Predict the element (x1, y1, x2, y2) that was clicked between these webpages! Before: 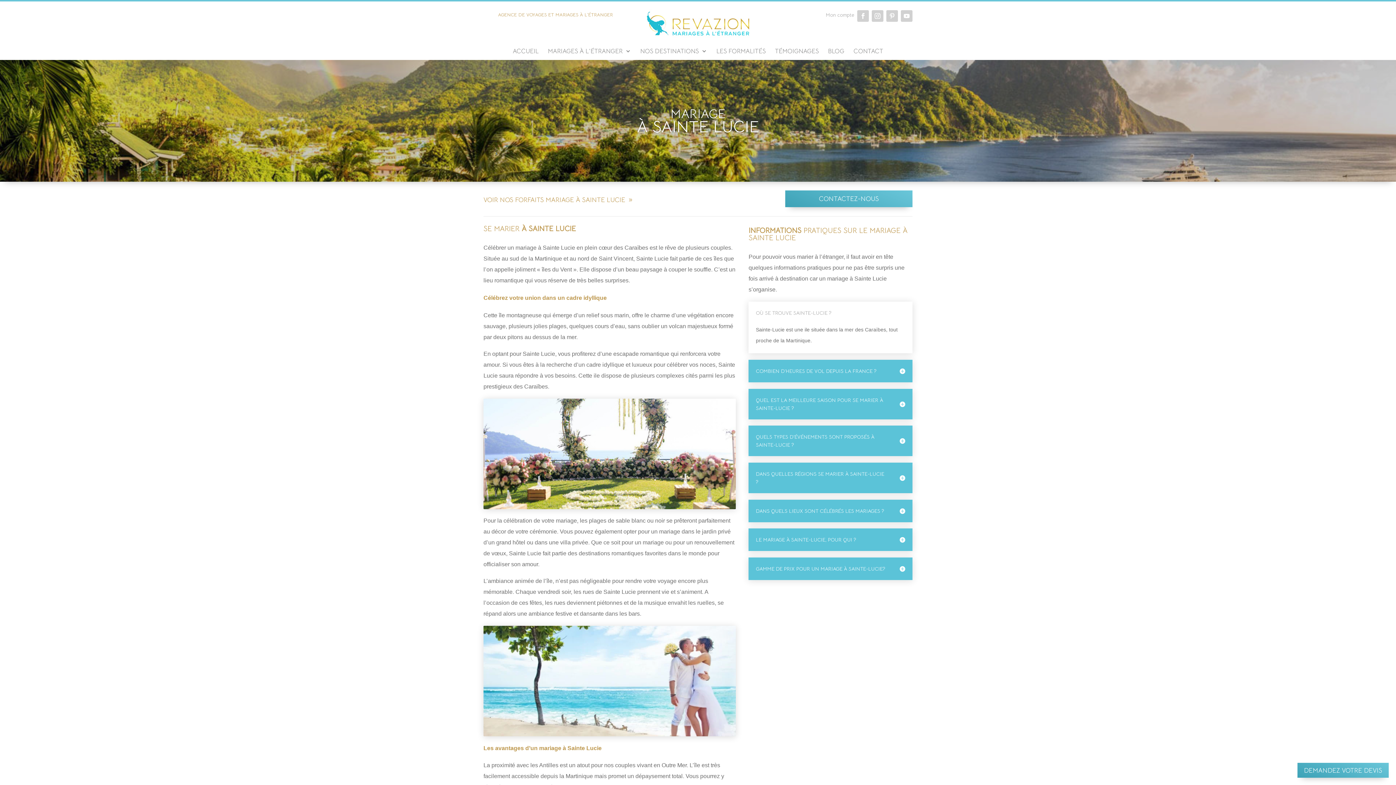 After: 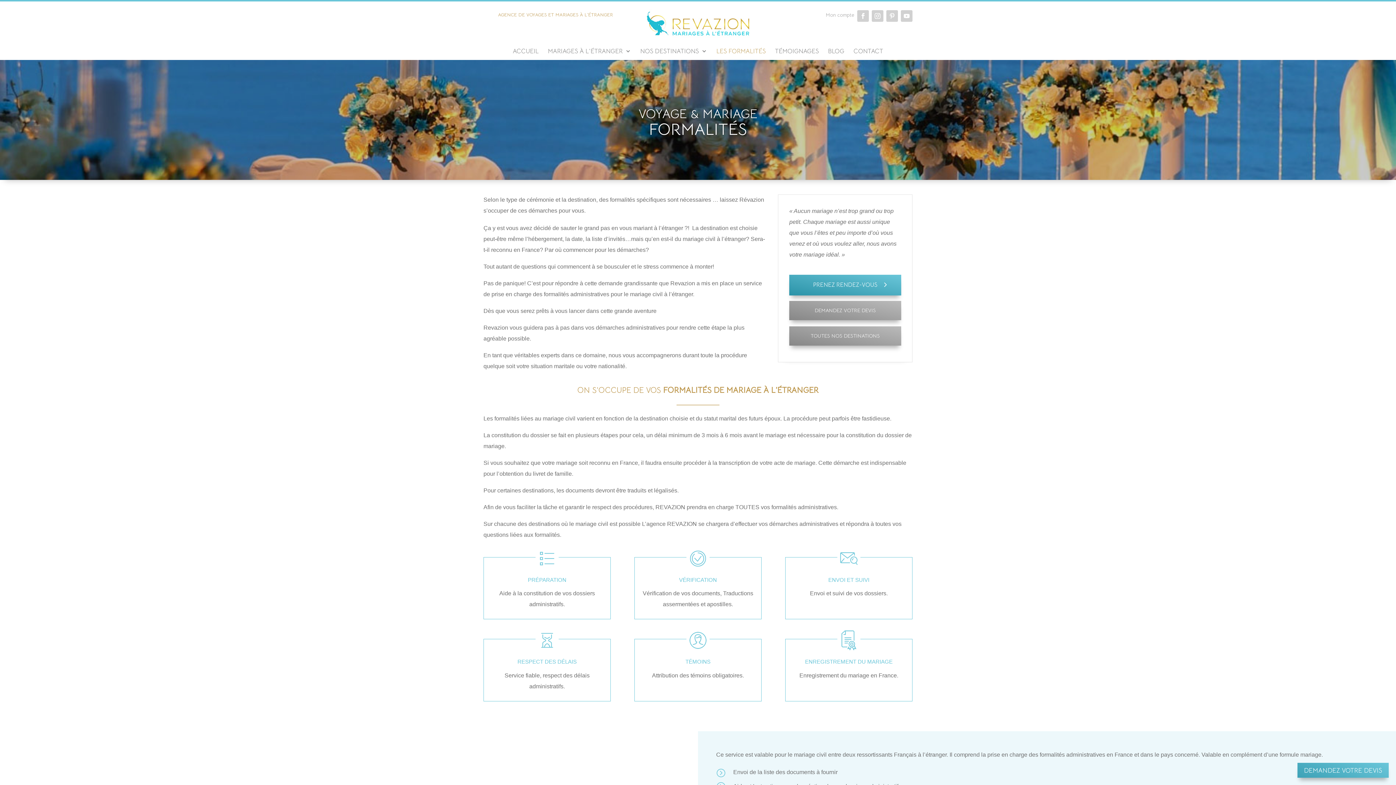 Action: bbox: (716, 48, 765, 57) label: LES FORMALITÉS